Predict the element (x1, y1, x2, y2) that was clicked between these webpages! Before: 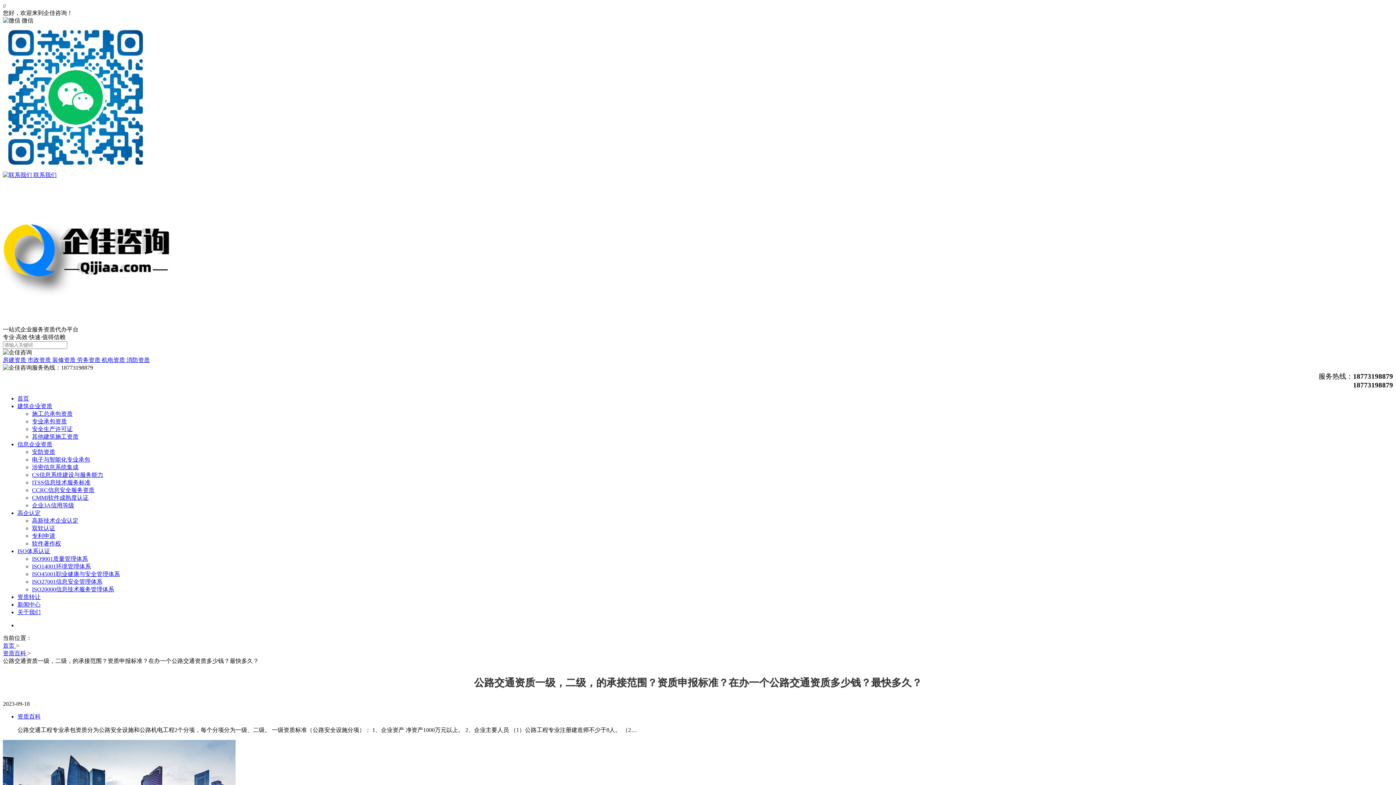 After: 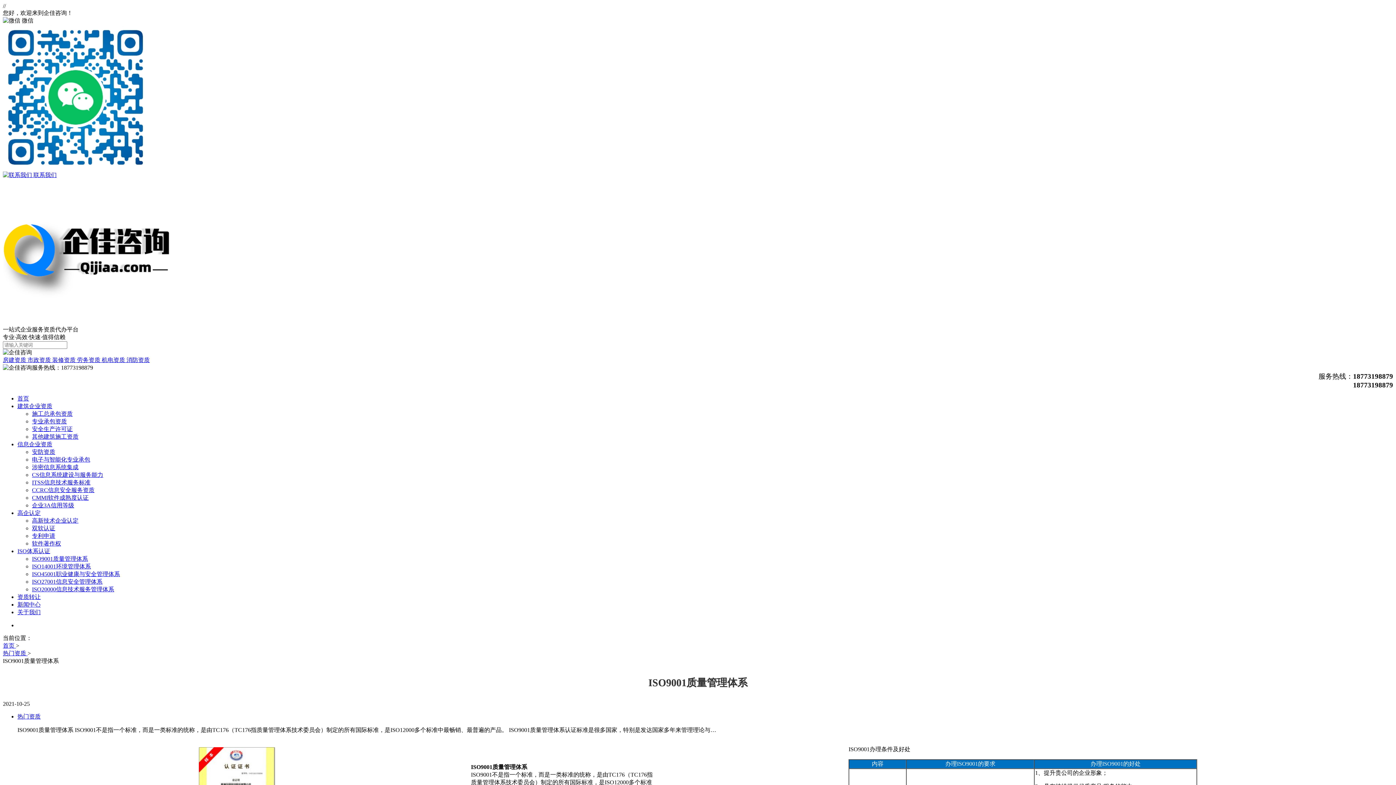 Action: label: ISO9001质量管理体系 bbox: (32, 556, 88, 562)